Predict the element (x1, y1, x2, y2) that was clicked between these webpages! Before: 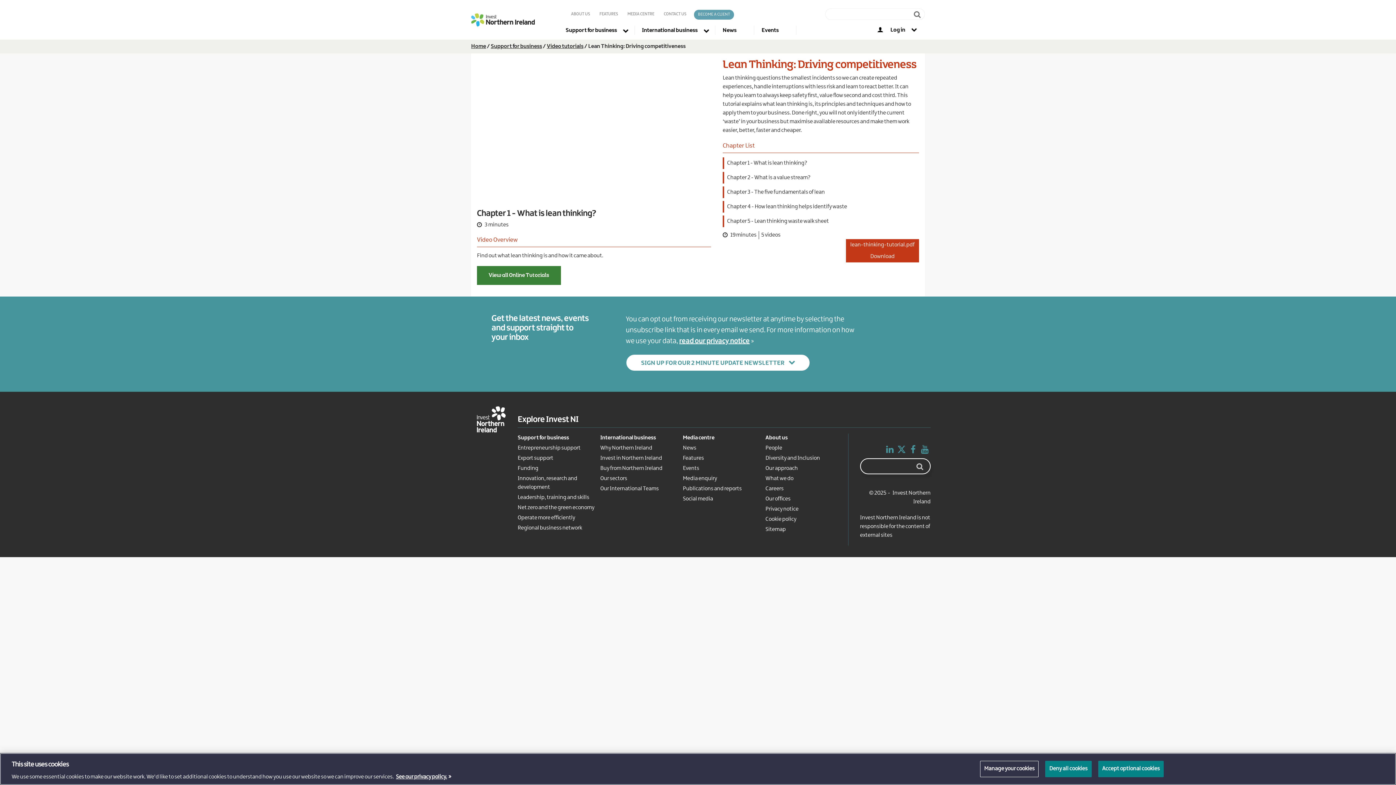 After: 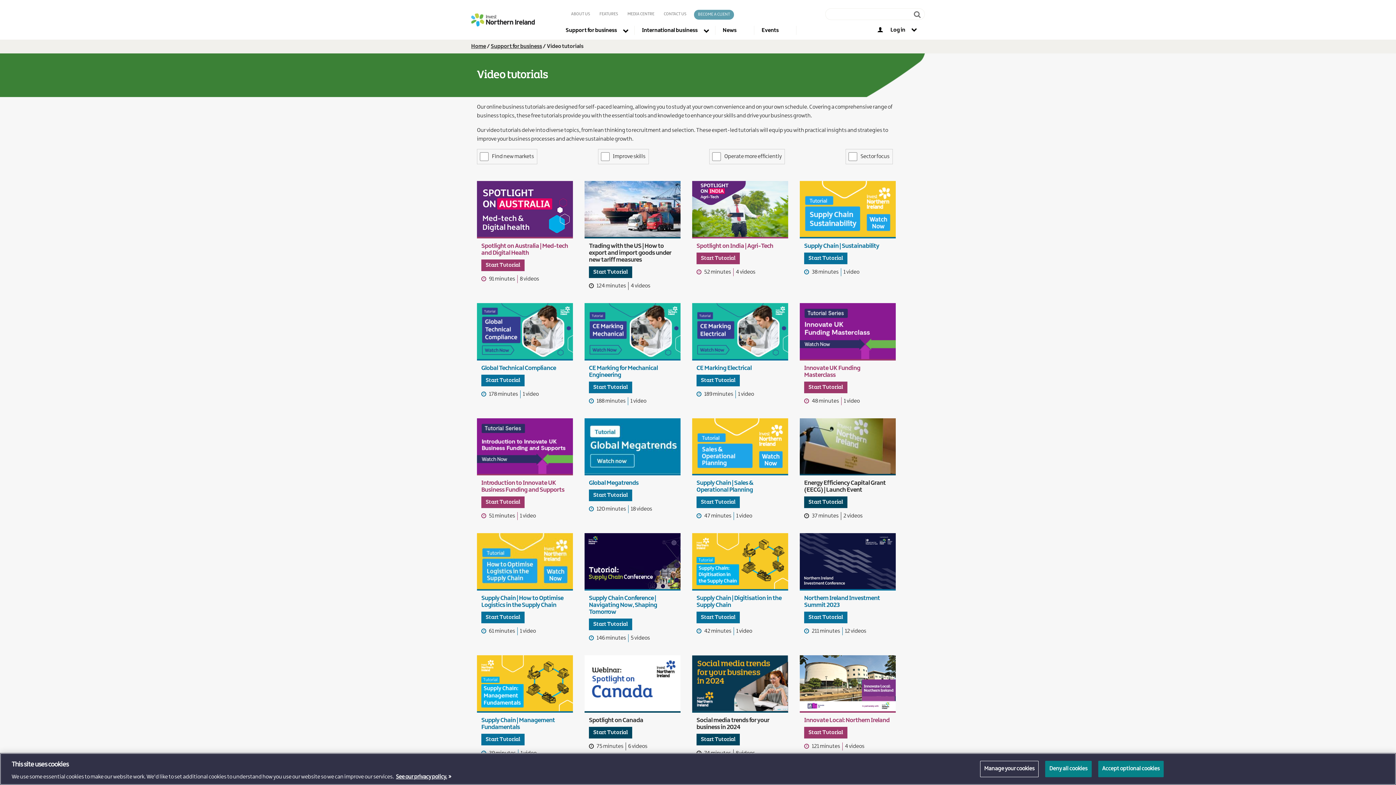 Action: bbox: (477, 266, 561, 284) label: View all Online Tutorials